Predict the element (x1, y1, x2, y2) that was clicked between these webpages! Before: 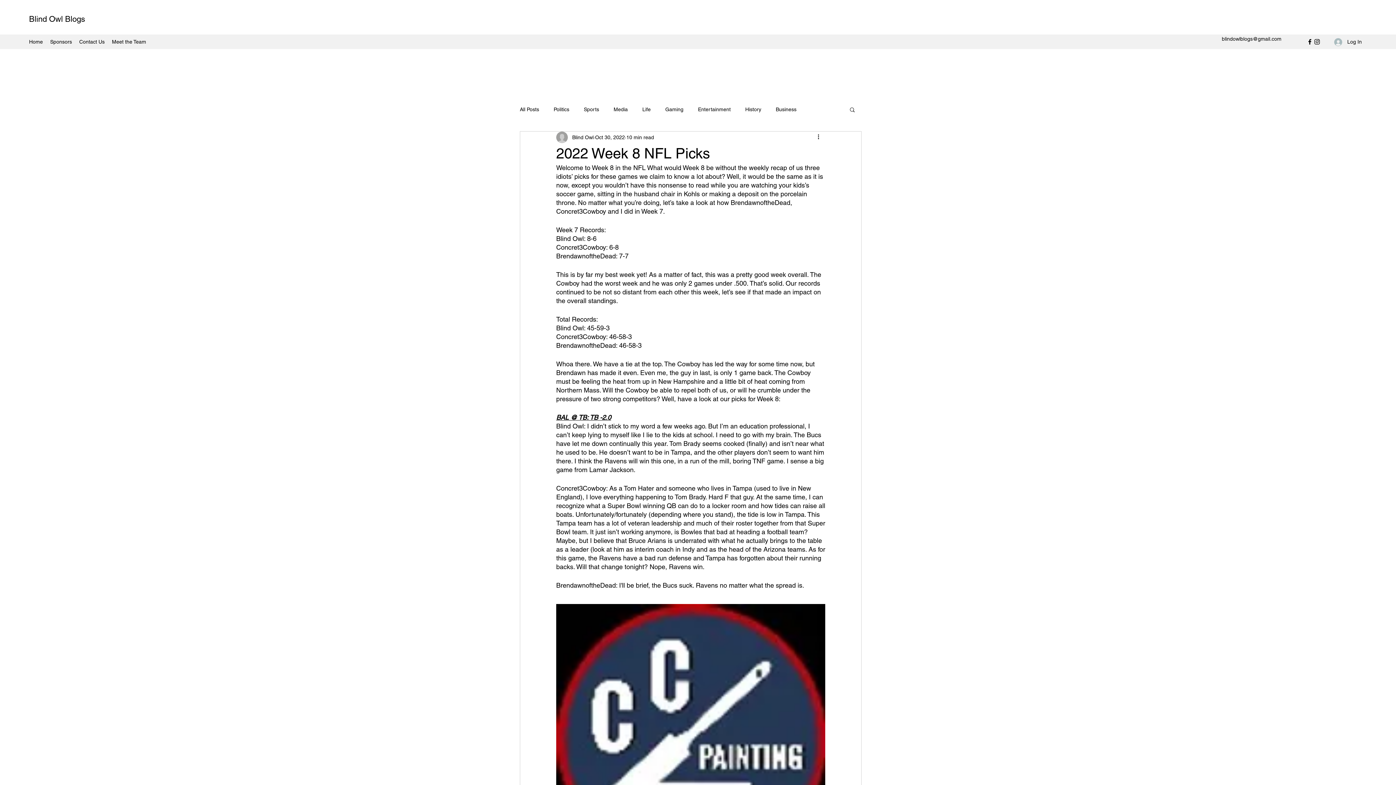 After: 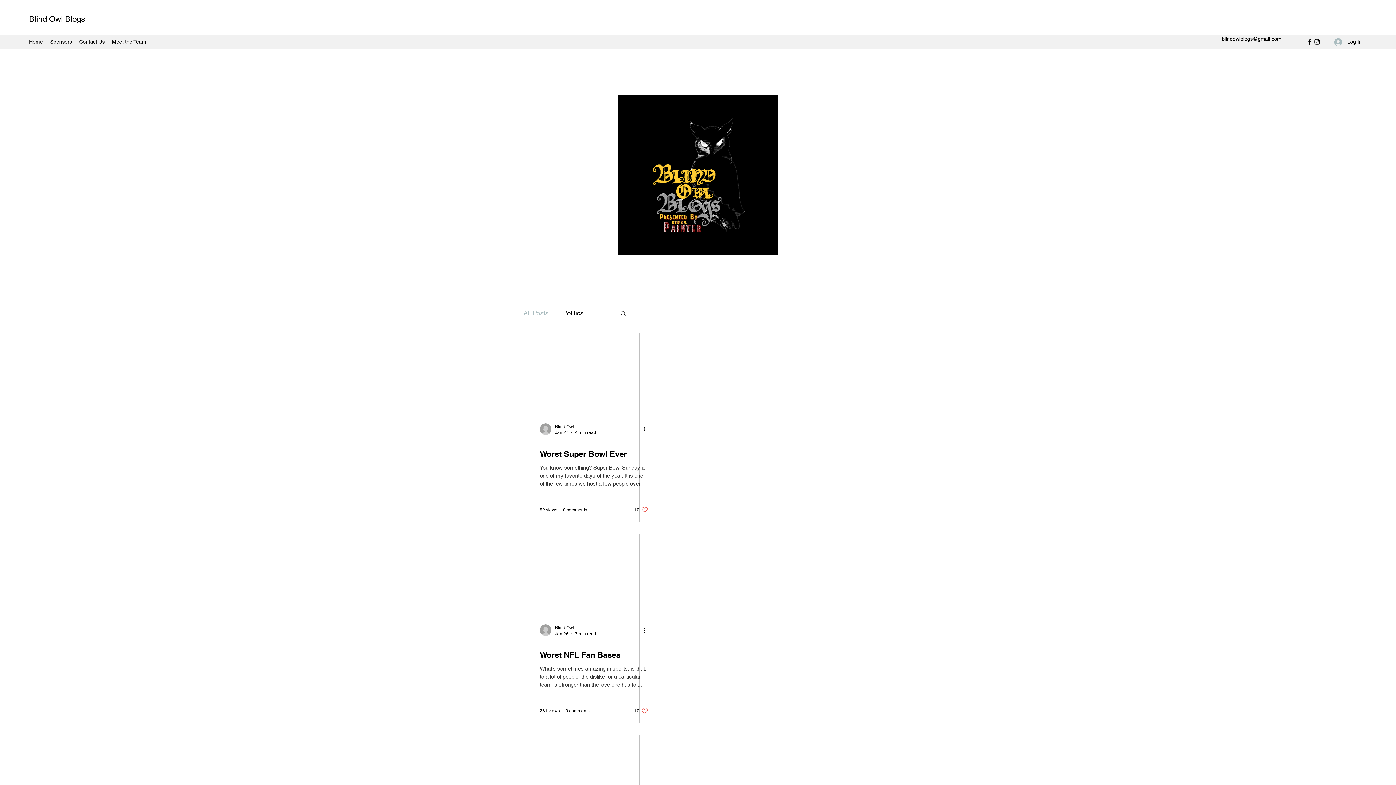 Action: bbox: (520, 106, 539, 112) label: All Posts